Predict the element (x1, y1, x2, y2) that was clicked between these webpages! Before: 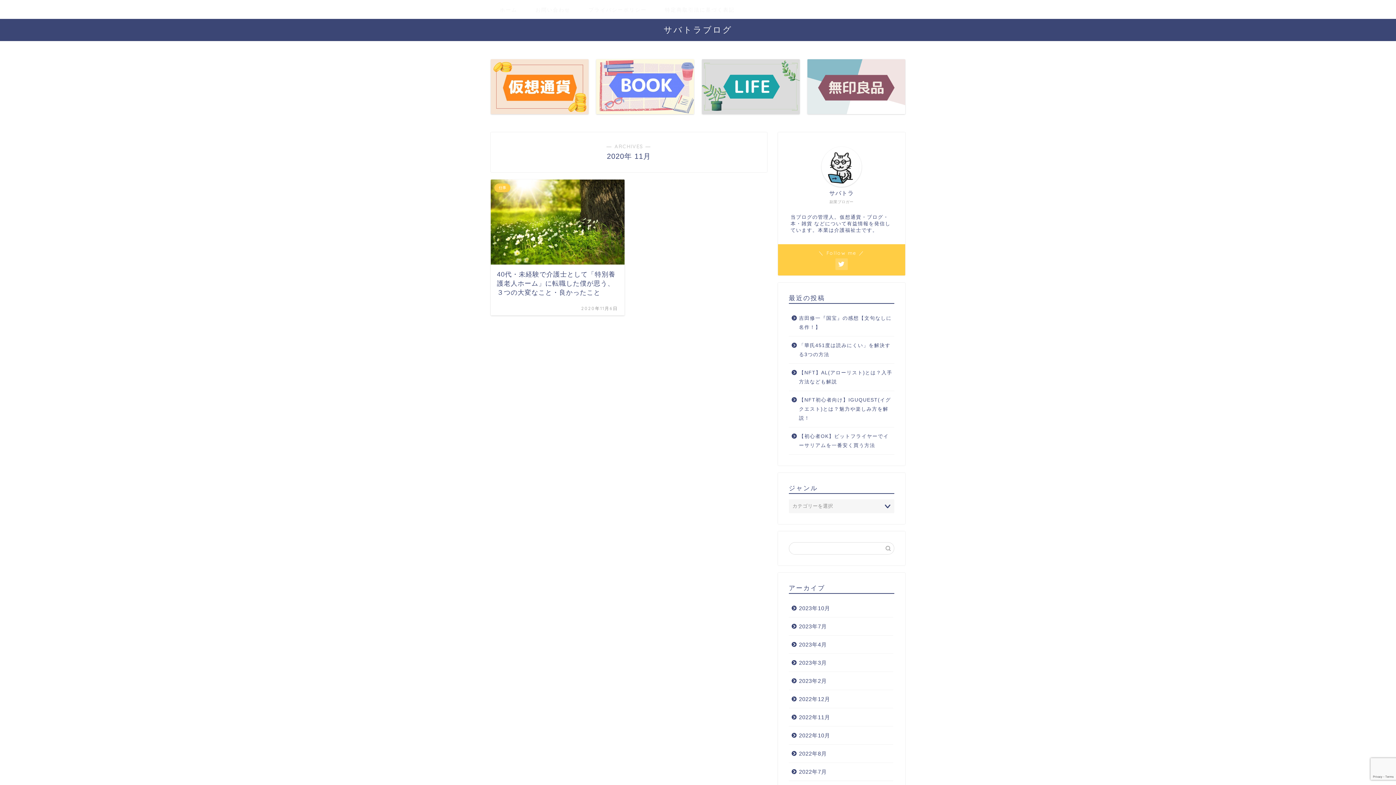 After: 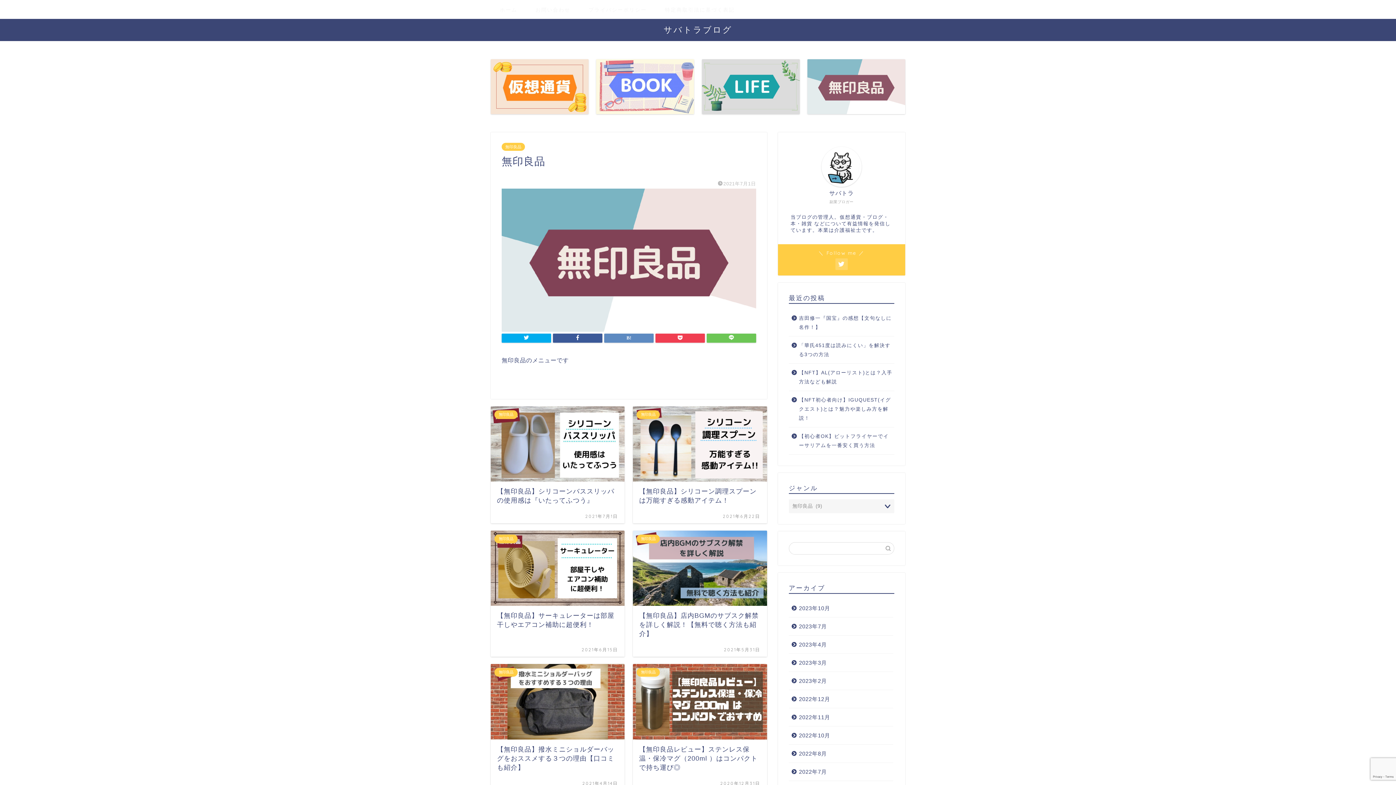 Action: bbox: (807, 59, 905, 114)